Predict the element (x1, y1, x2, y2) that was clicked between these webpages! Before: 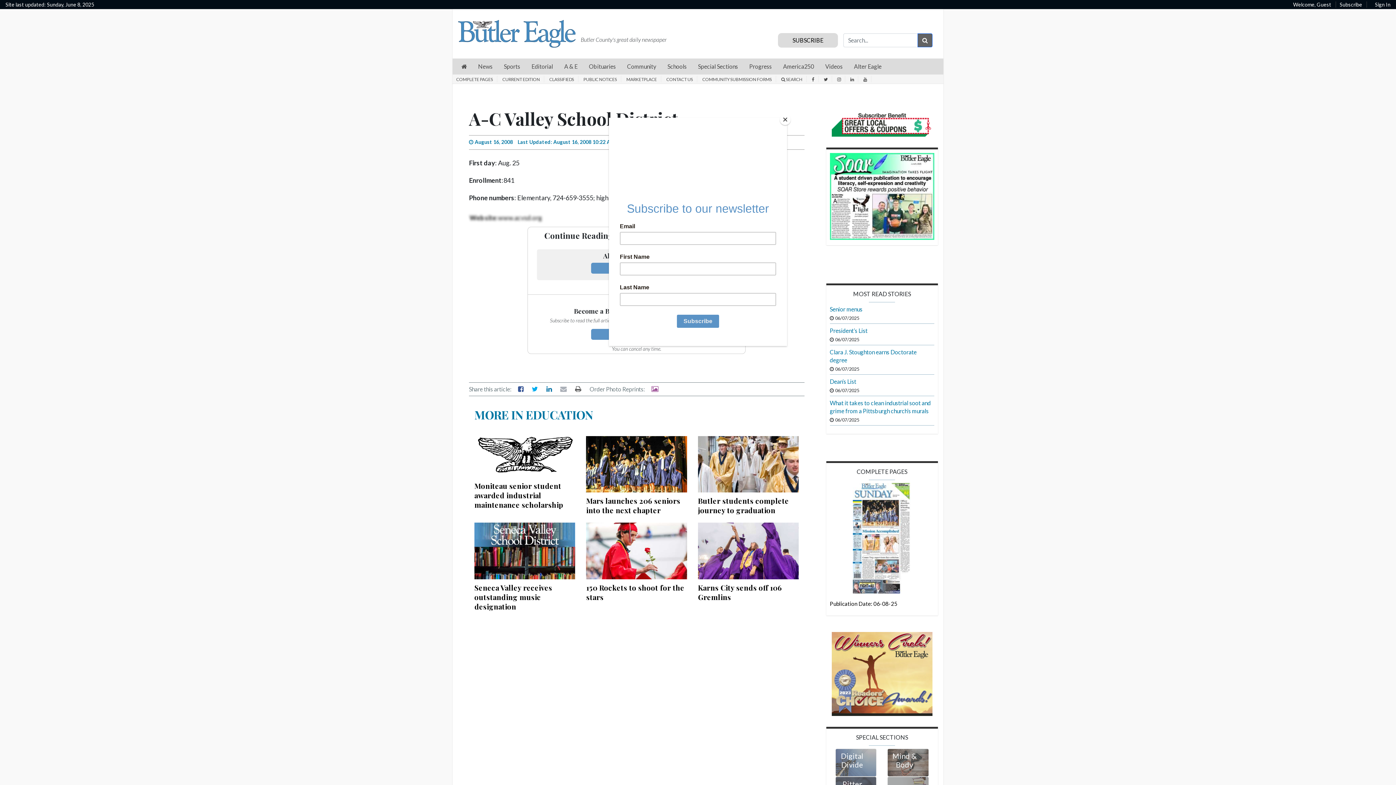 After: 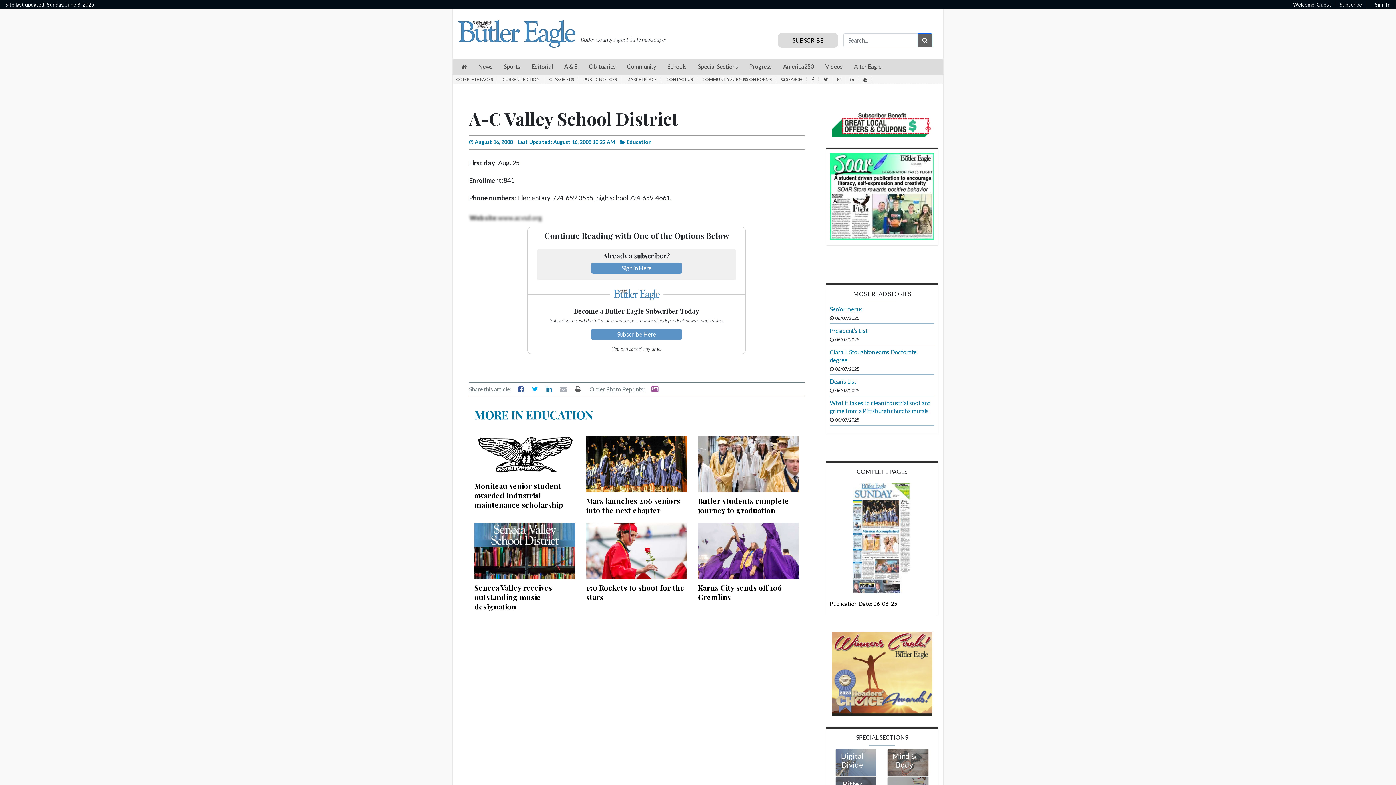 Action: label: Close bbox: (780, 114, 790, 125)